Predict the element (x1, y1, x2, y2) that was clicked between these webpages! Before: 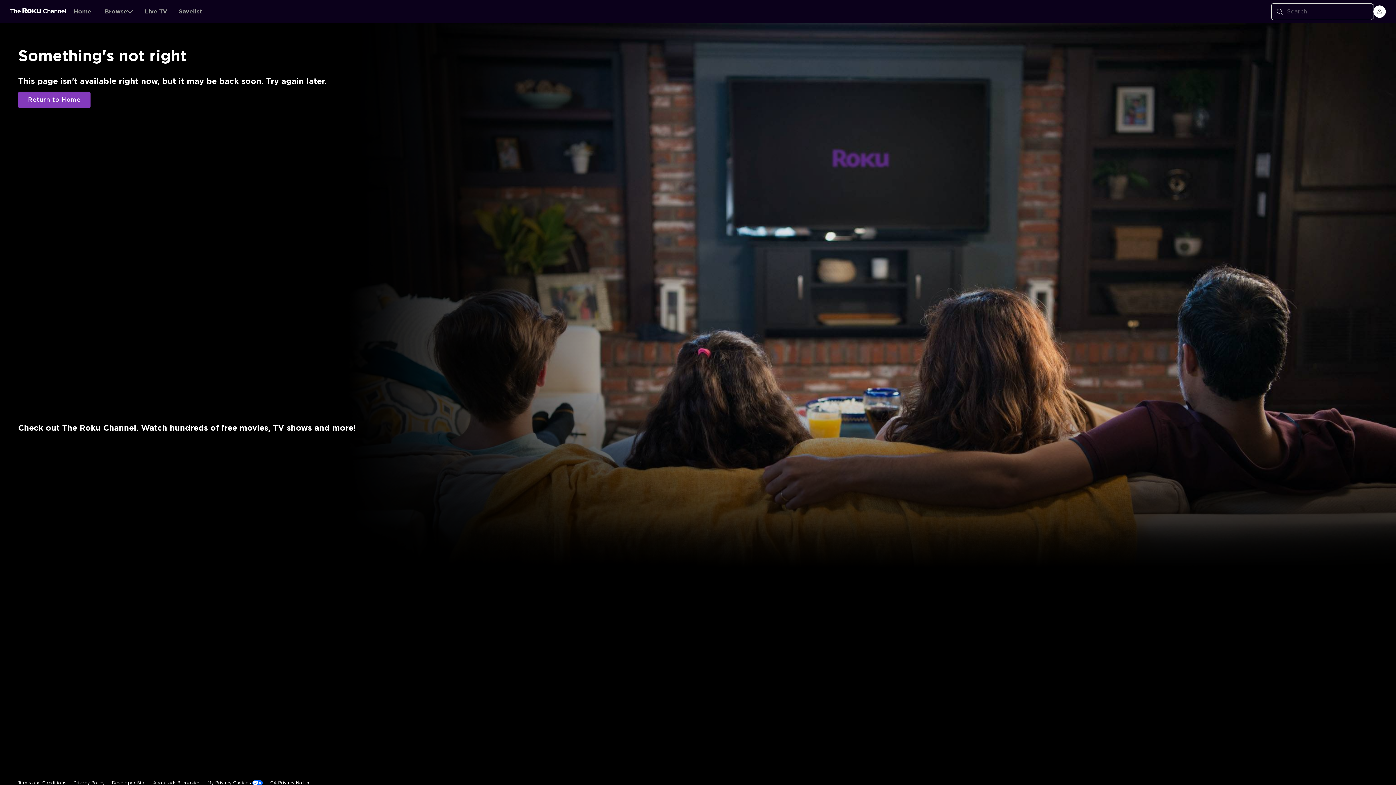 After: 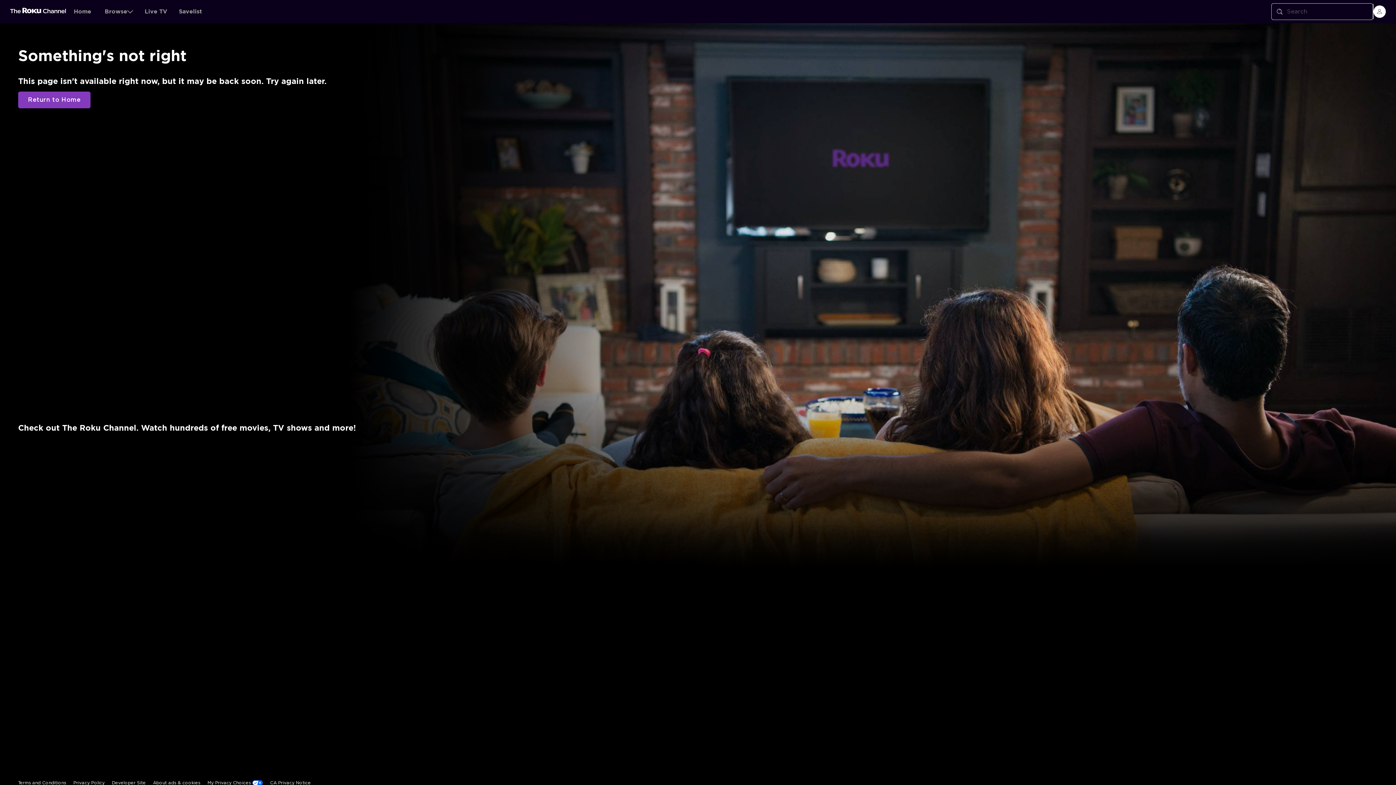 Action: bbox: (10, 7, 66, 15)